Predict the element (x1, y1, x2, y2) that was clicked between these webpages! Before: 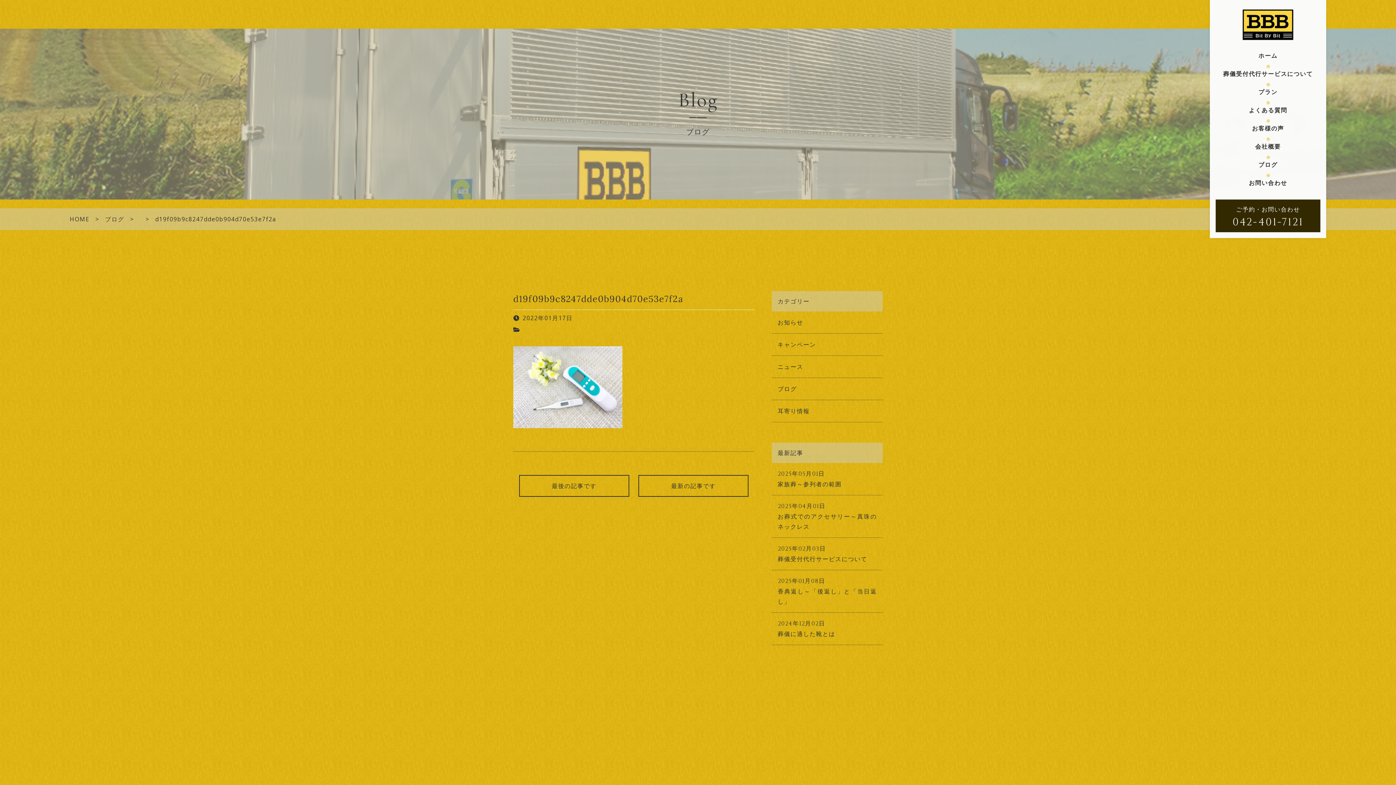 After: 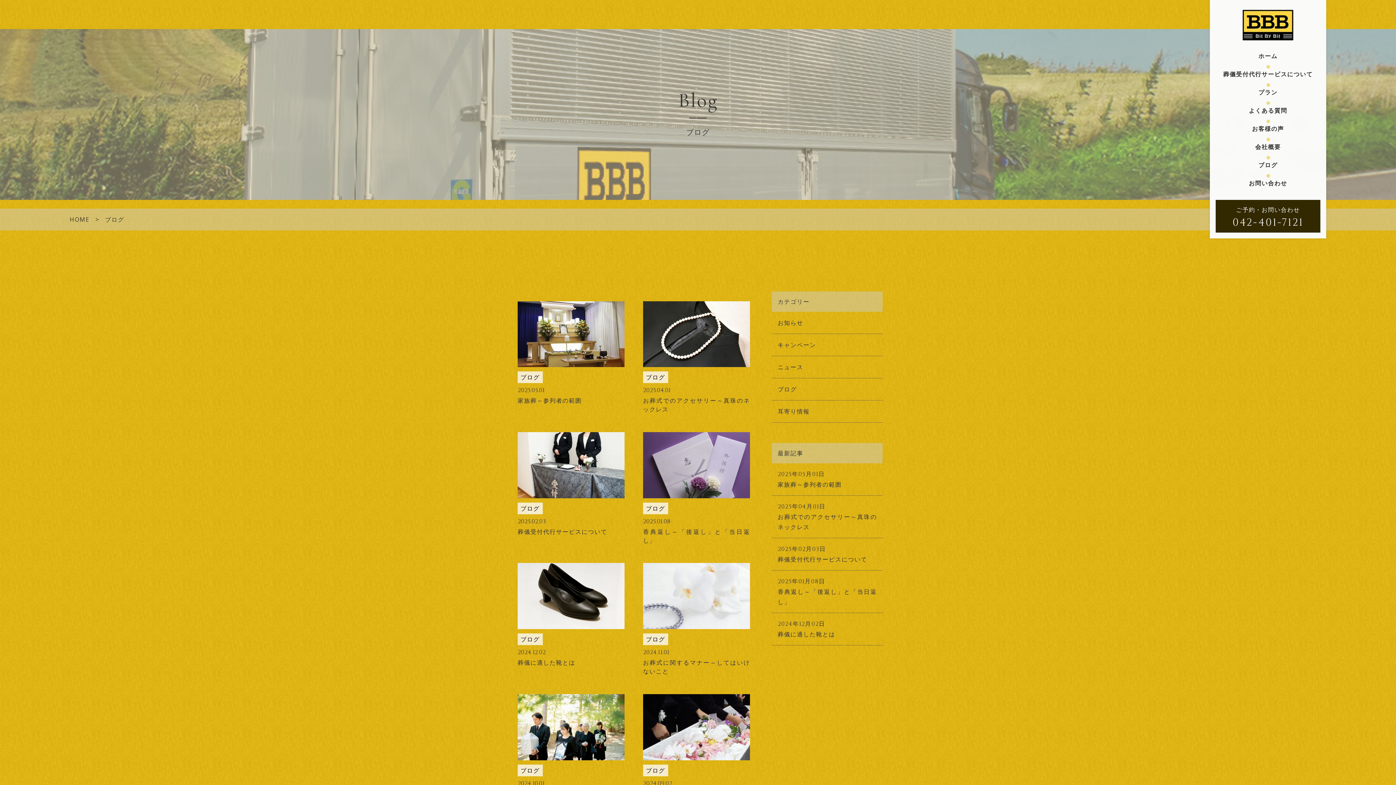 Action: bbox: (105, 214, 124, 224) label: ブログ